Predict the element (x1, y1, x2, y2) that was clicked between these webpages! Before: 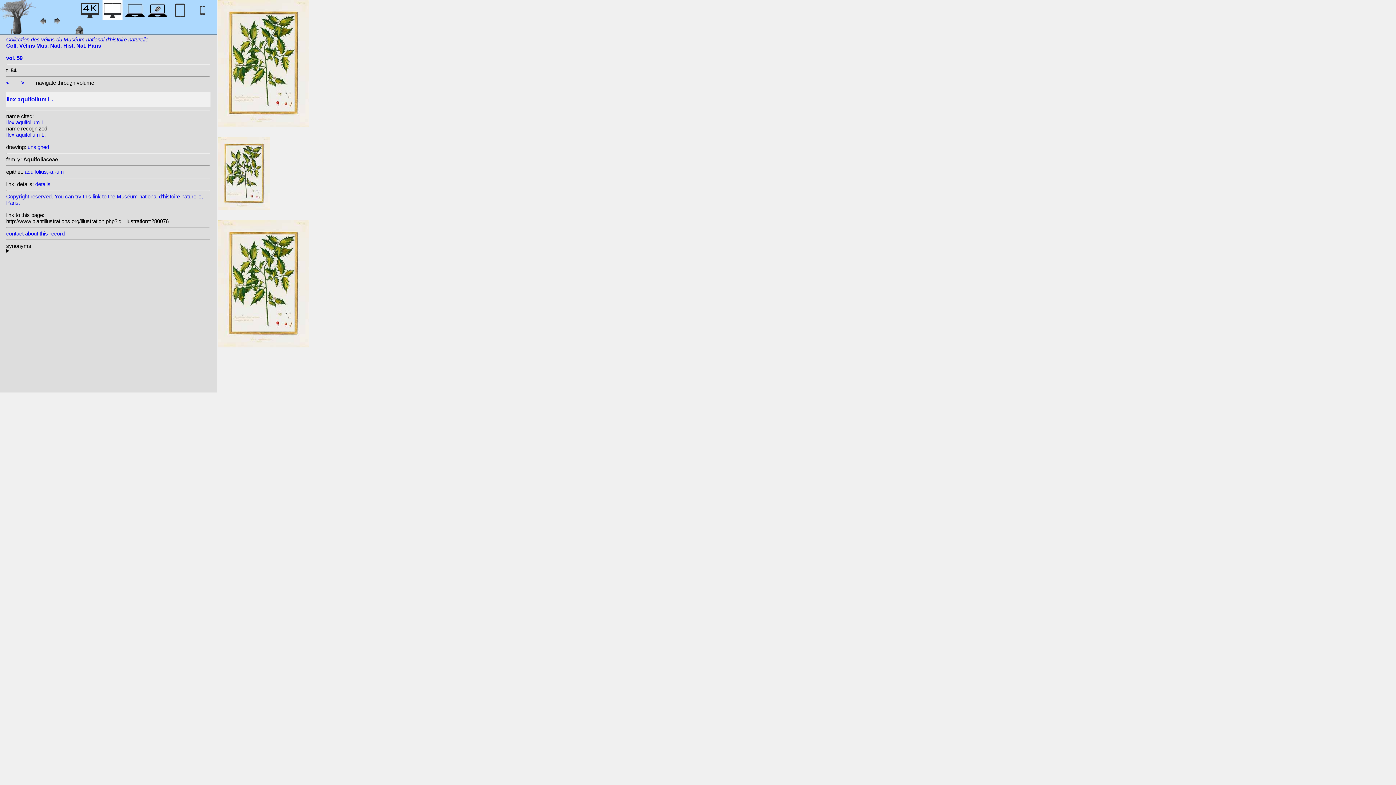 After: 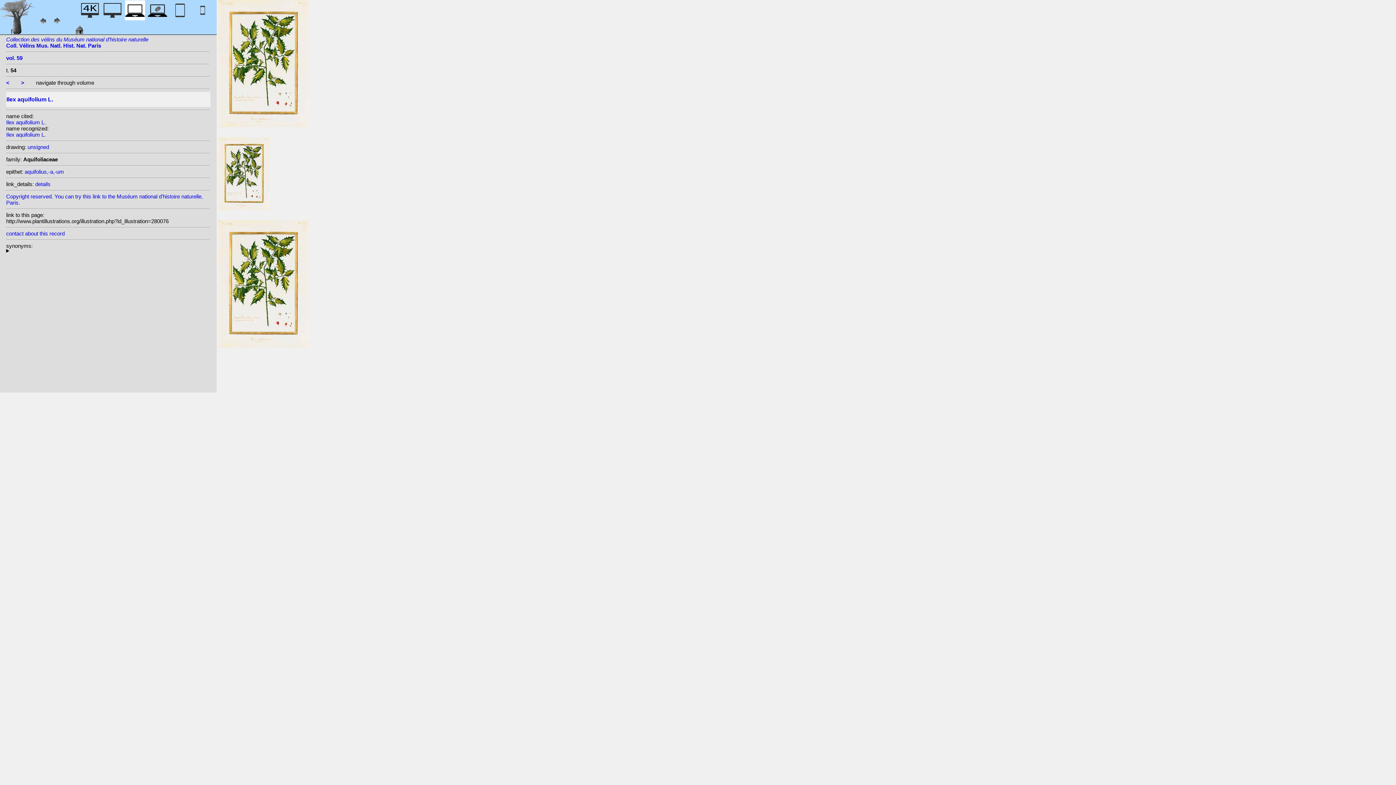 Action: bbox: (125, 12, 145, 22)